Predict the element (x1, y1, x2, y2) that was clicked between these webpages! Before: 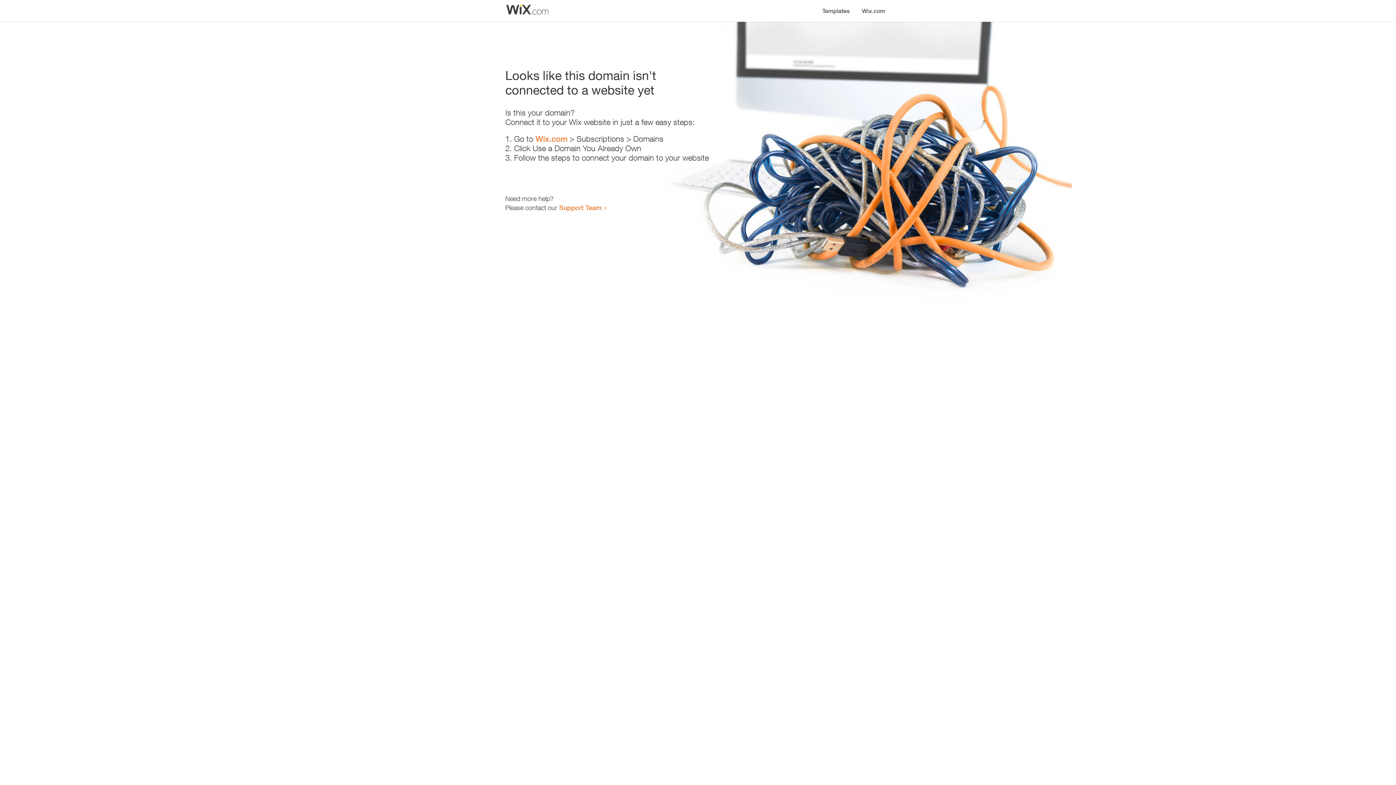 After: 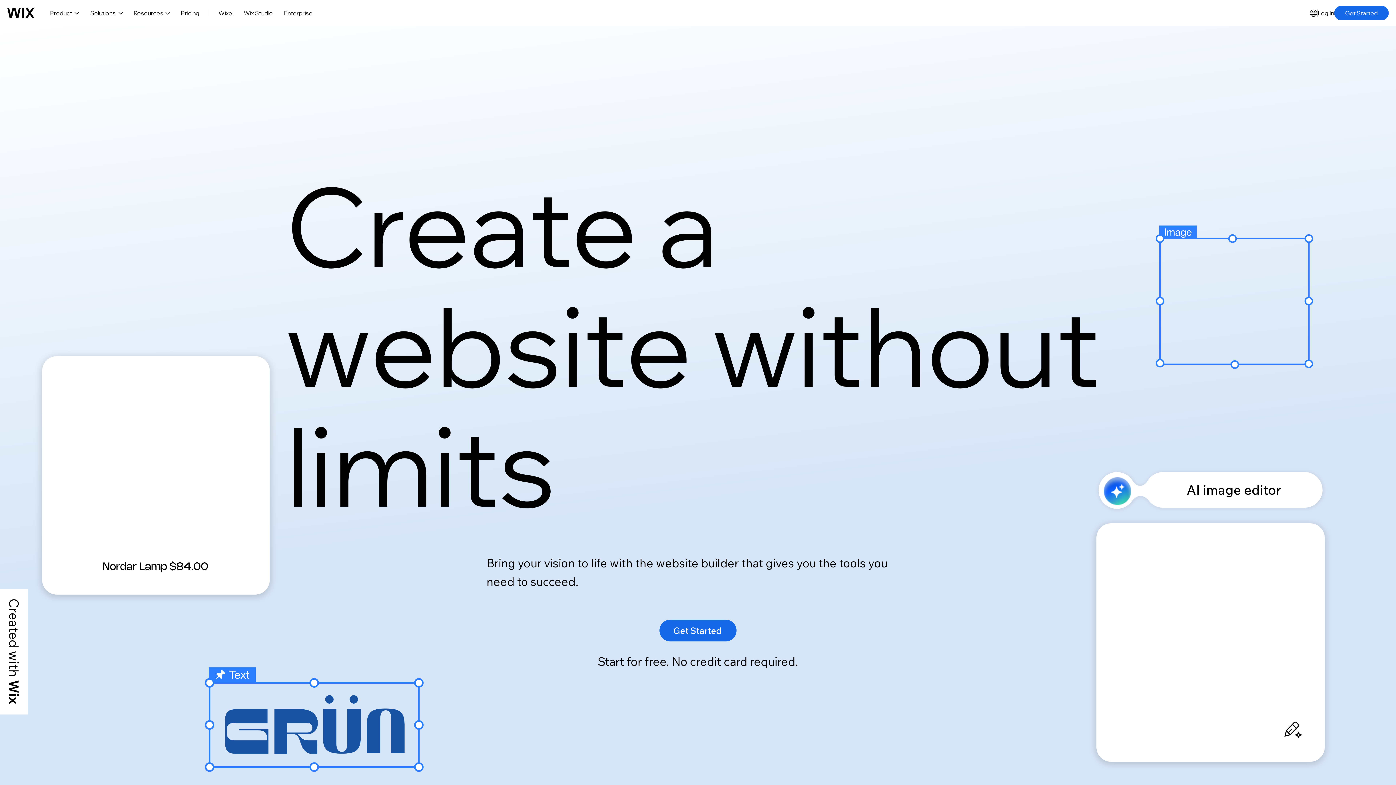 Action: label: Wix.com bbox: (856, 0, 890, 14)